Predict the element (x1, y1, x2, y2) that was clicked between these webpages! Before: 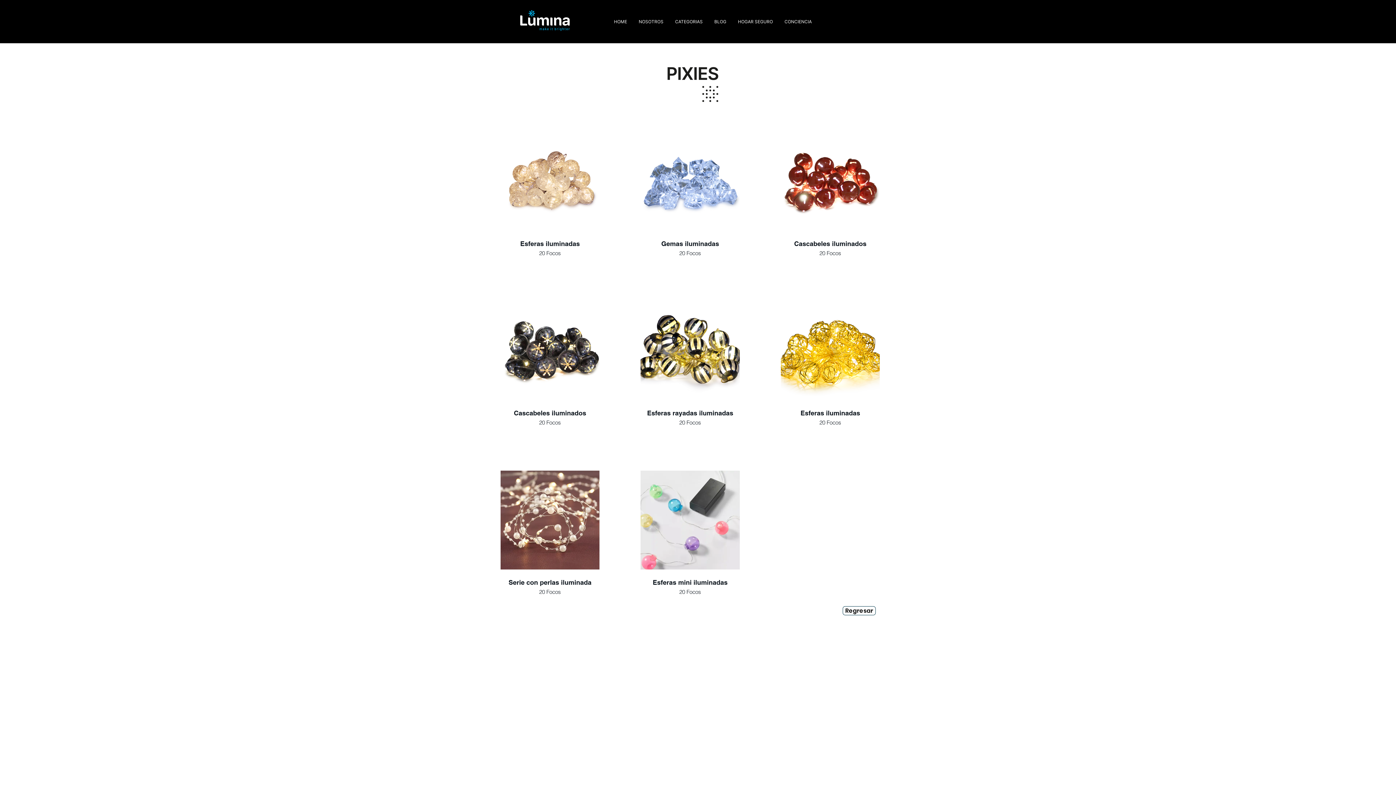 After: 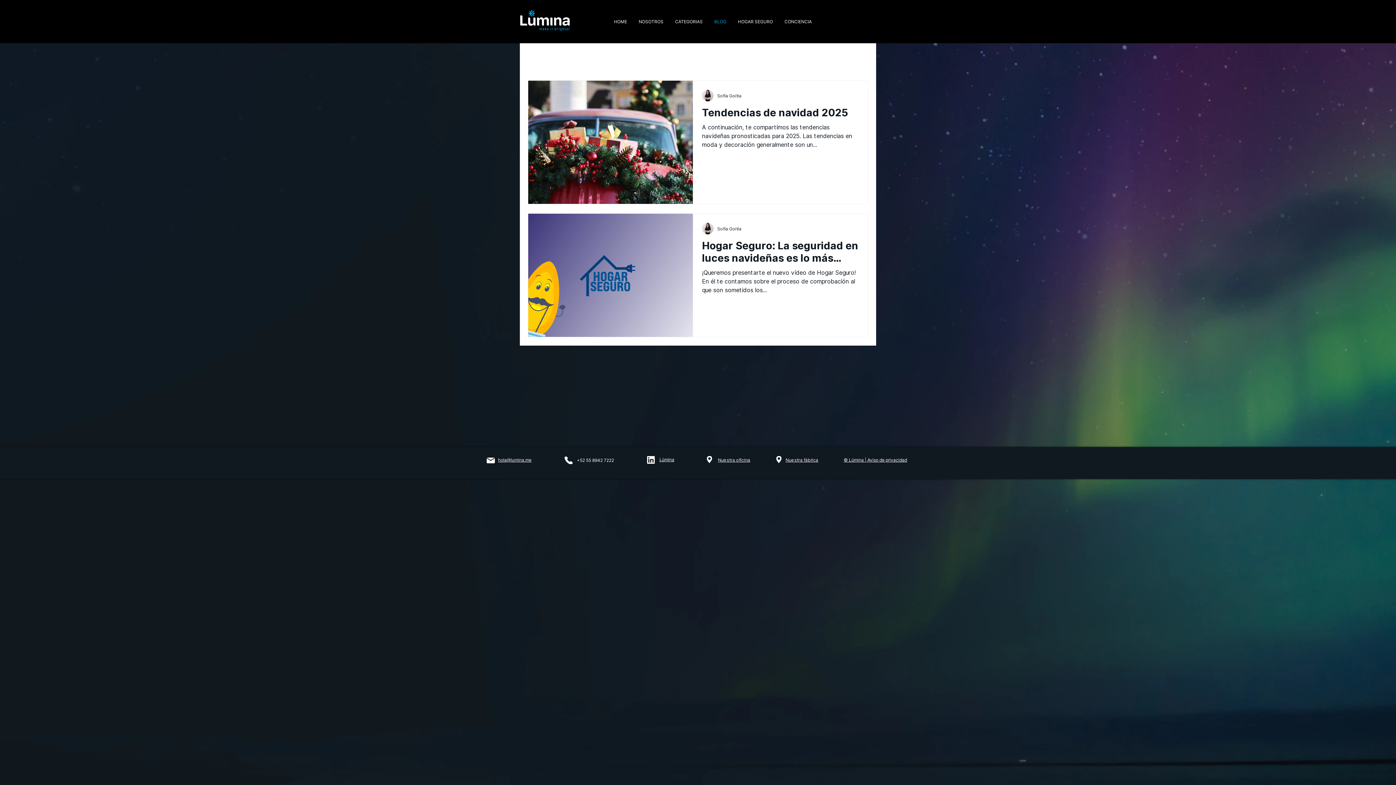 Action: label: BLOG bbox: (708, 12, 732, 31)